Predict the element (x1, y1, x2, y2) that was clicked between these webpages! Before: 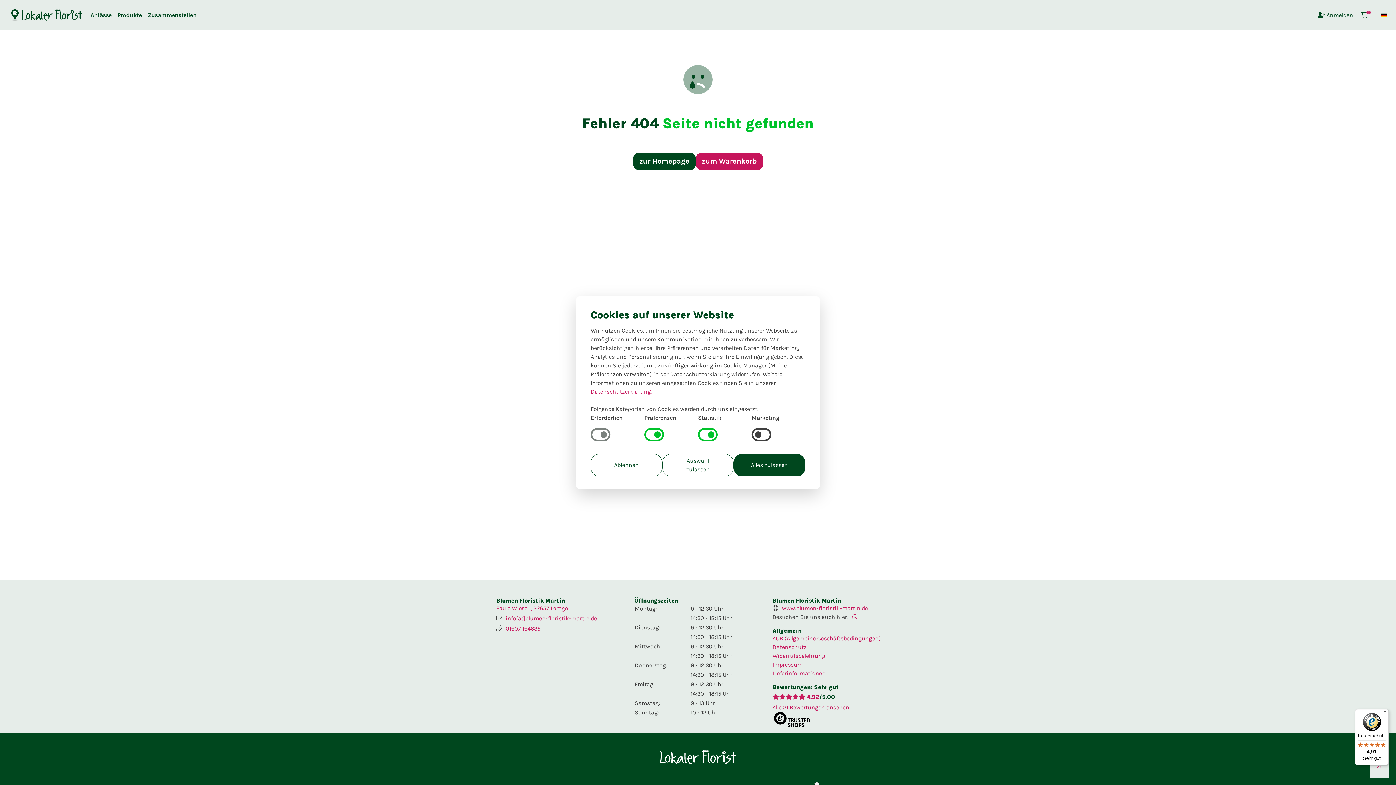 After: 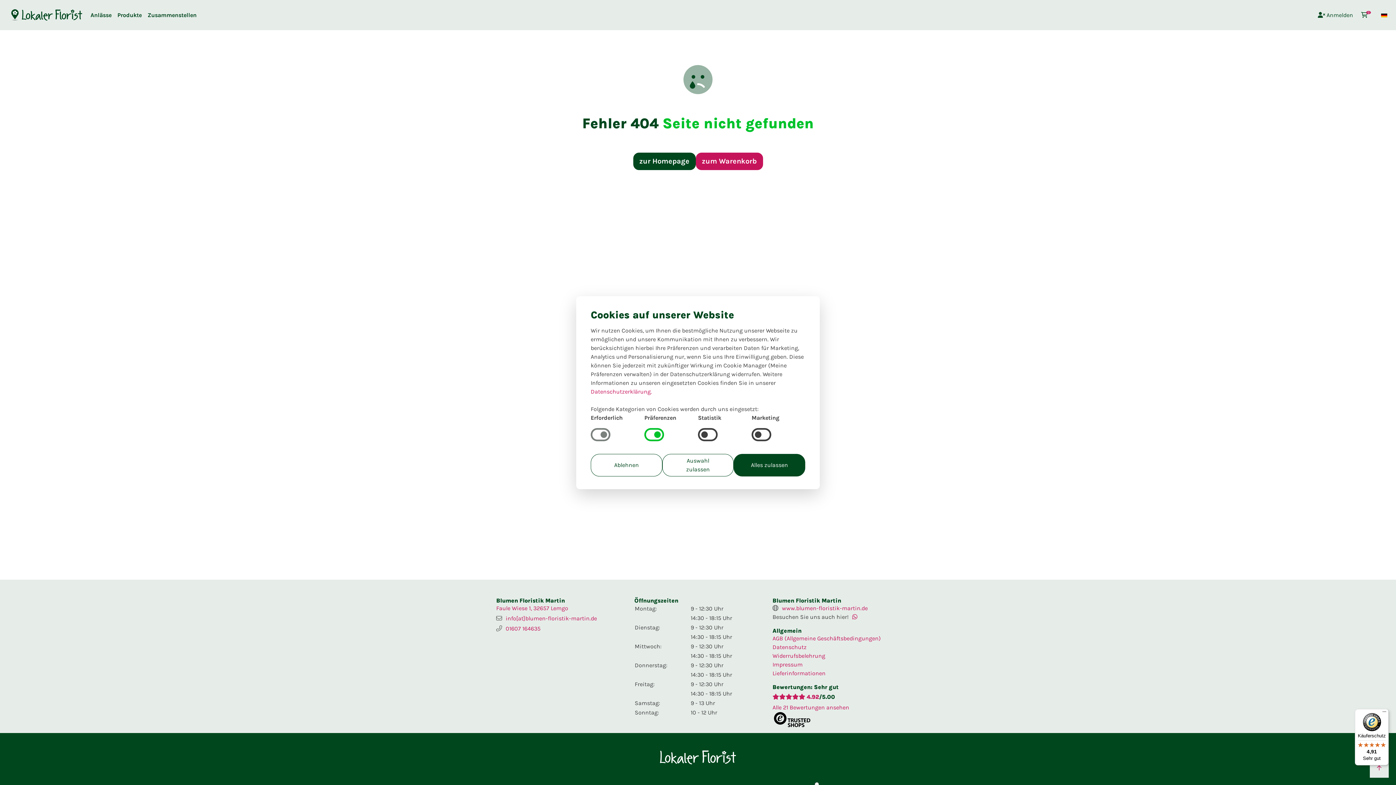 Action: bbox: (698, 422, 751, 448)